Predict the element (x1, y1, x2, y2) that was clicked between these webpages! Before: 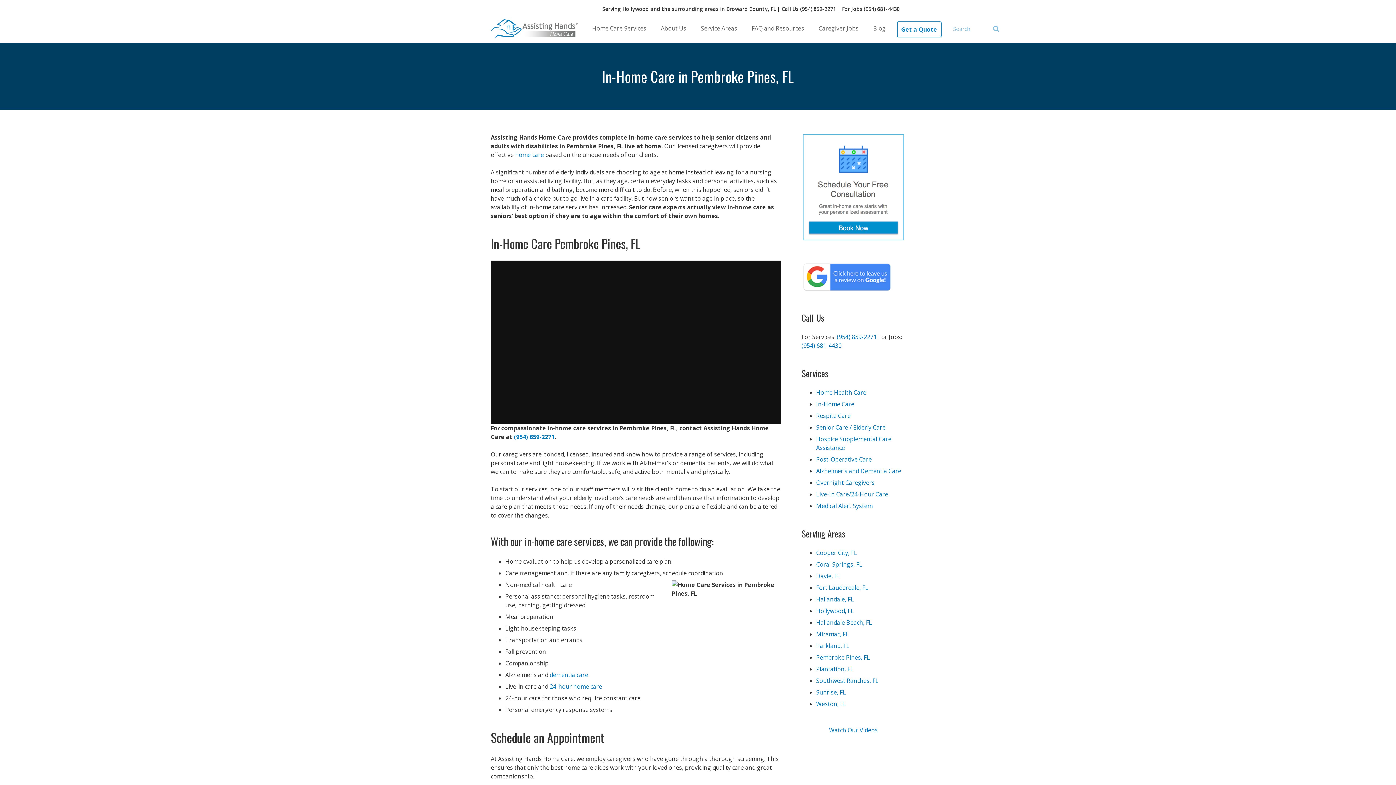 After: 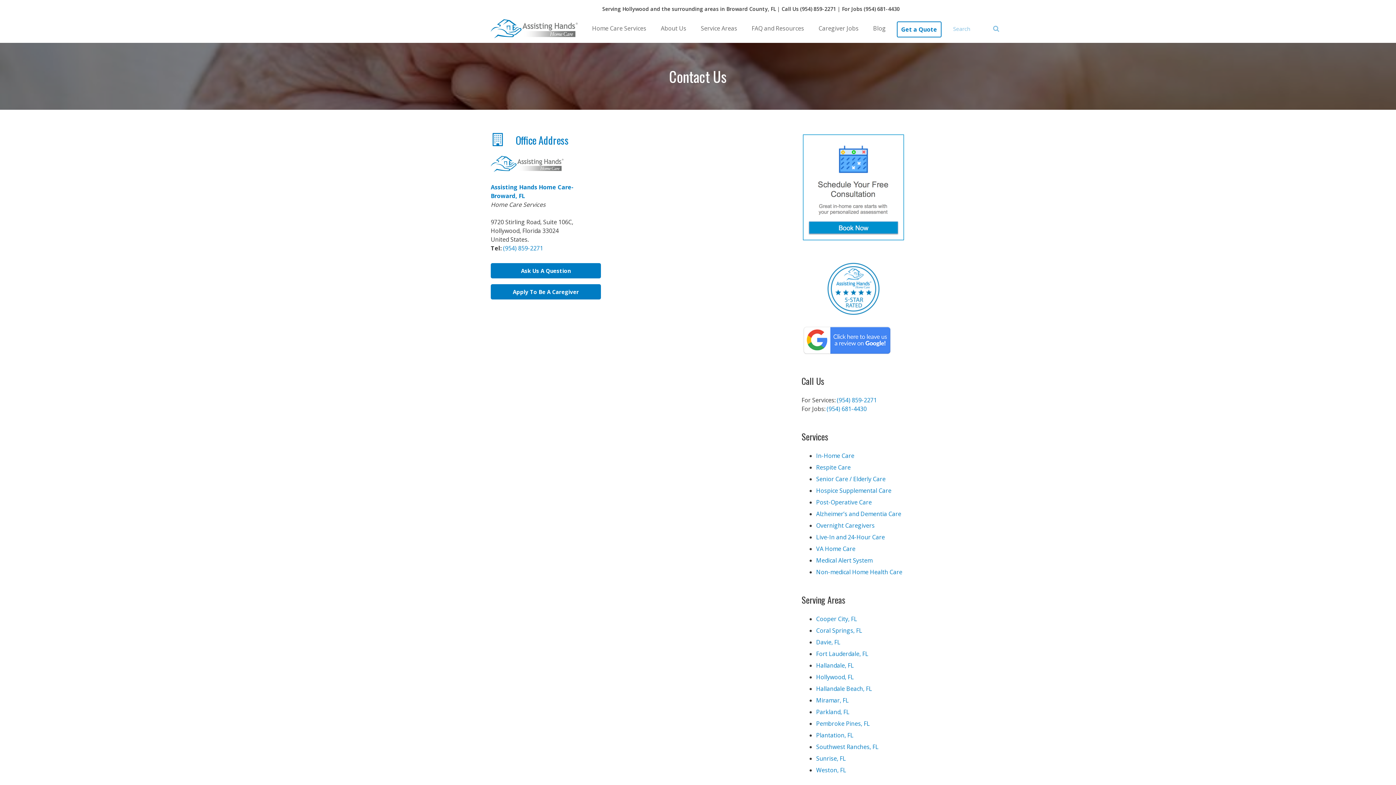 Action: bbox: (897, 21, 941, 37) label: Get a Quote